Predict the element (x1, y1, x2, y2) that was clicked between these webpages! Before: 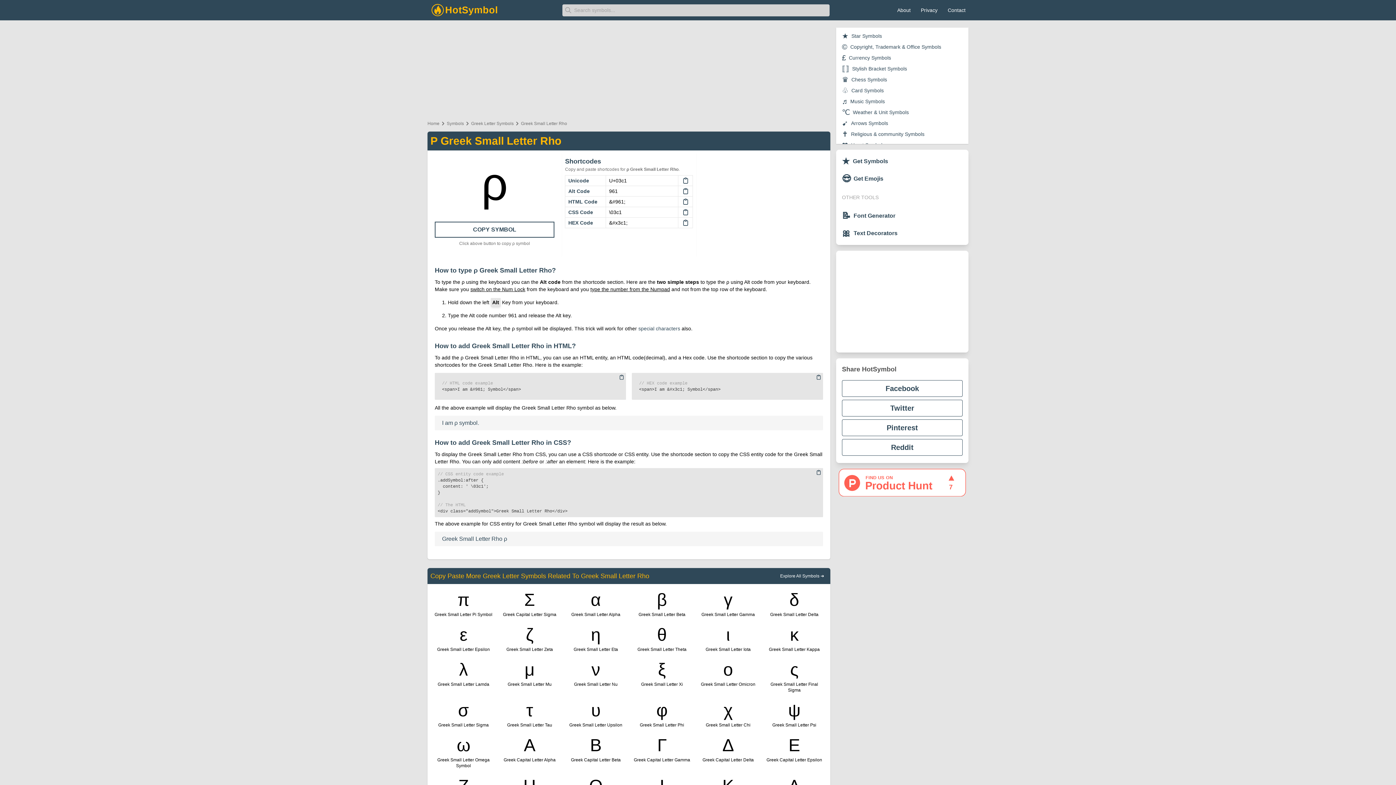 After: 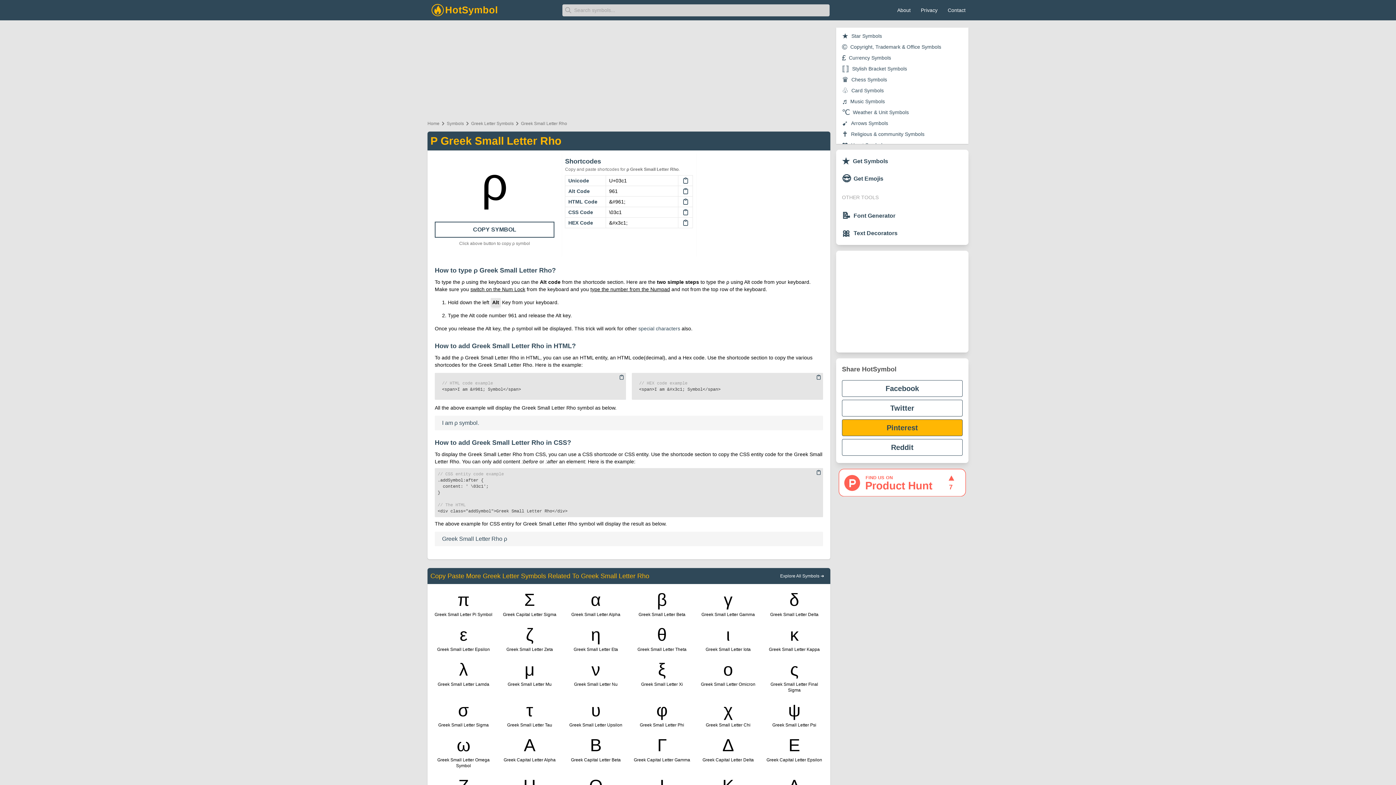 Action: bbox: (842, 419, 962, 436) label: Pinterest